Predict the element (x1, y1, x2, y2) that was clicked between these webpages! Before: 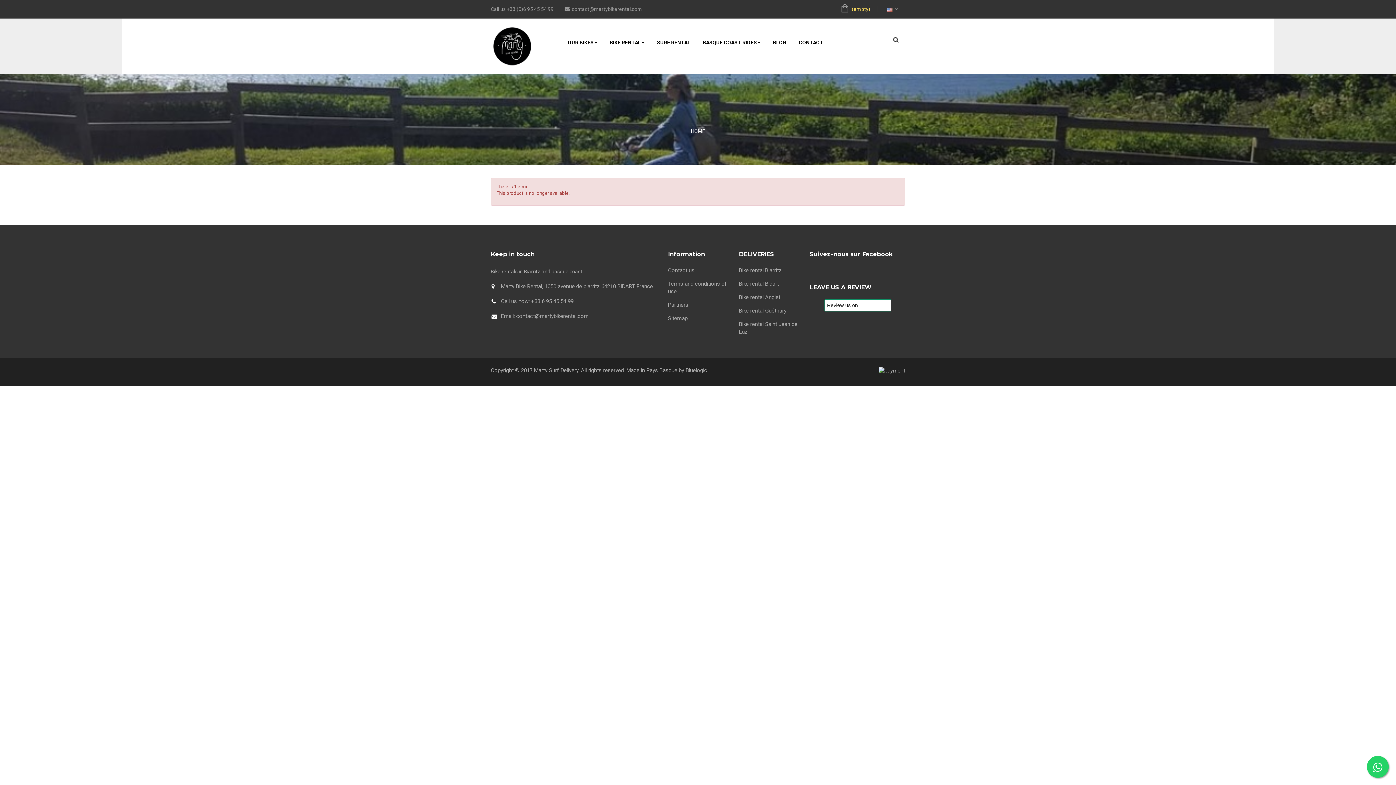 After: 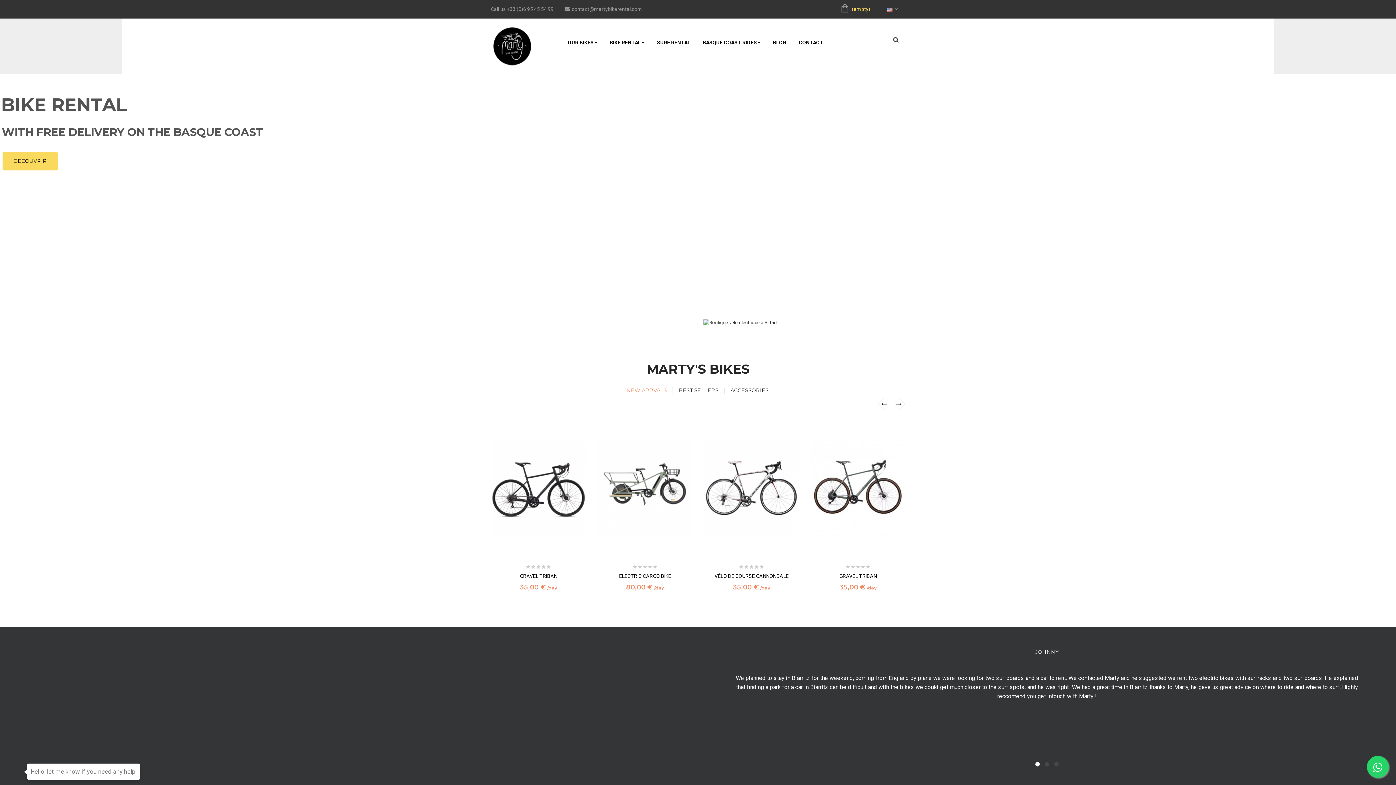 Action: bbox: (490, 46, 533, 52)